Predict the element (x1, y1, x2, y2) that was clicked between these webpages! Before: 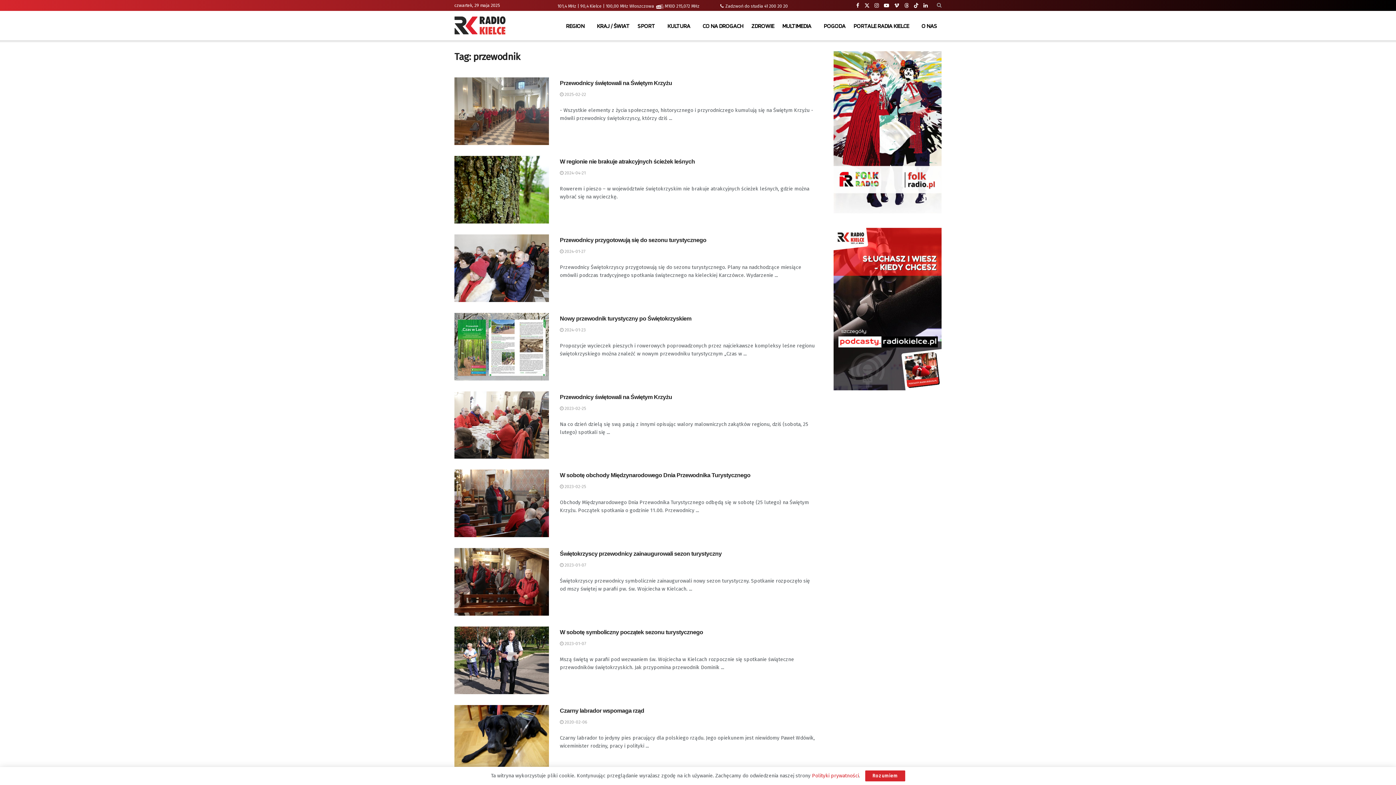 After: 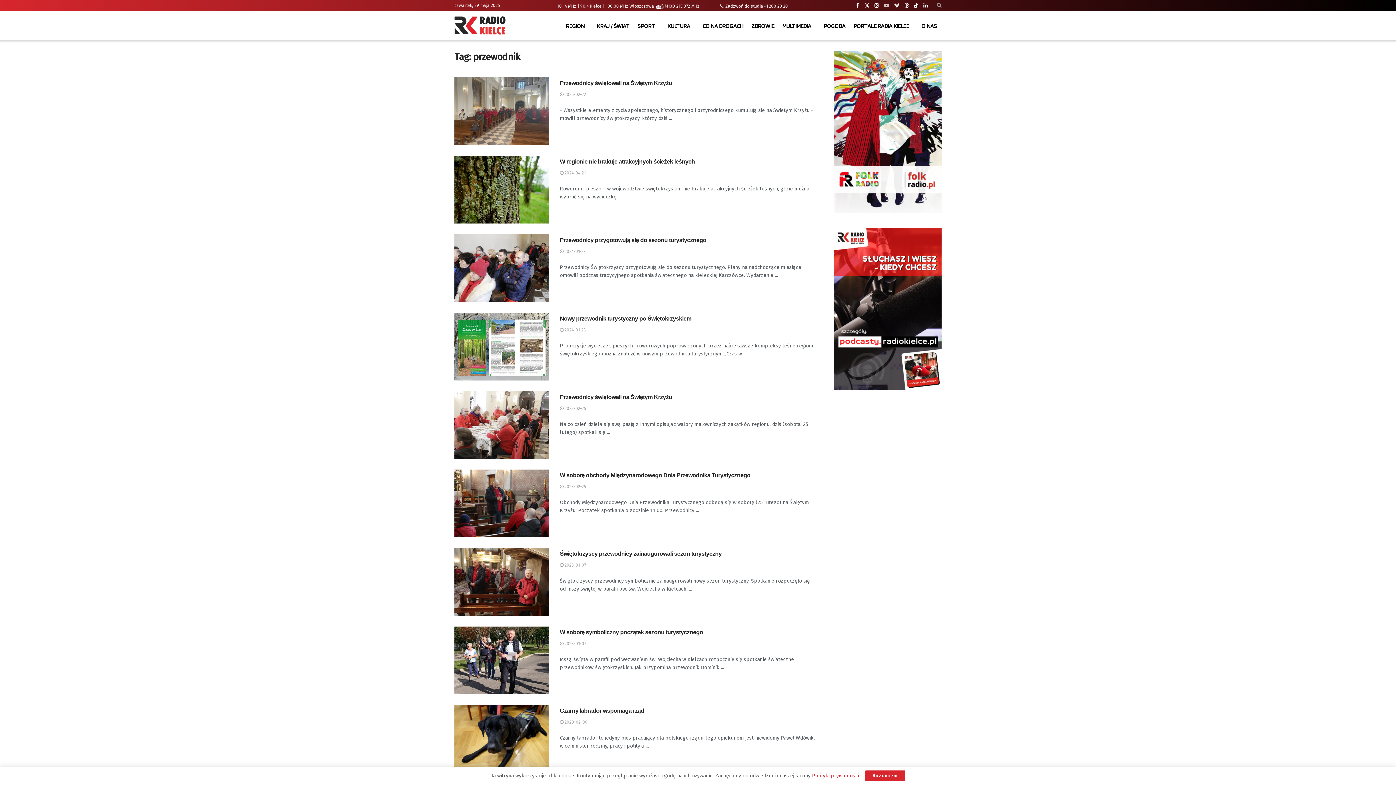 Action: label: Find us on Youtube bbox: (884, 0, 889, 11)